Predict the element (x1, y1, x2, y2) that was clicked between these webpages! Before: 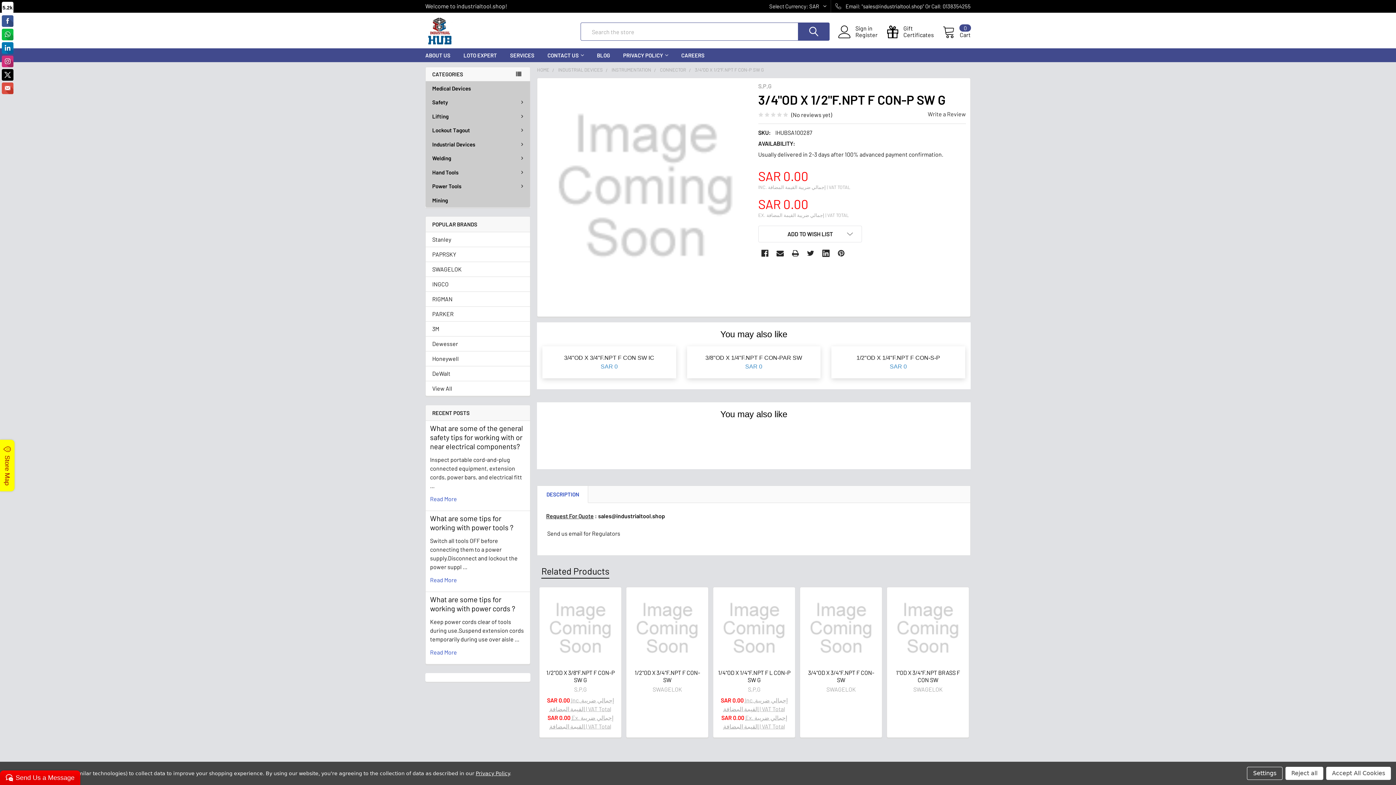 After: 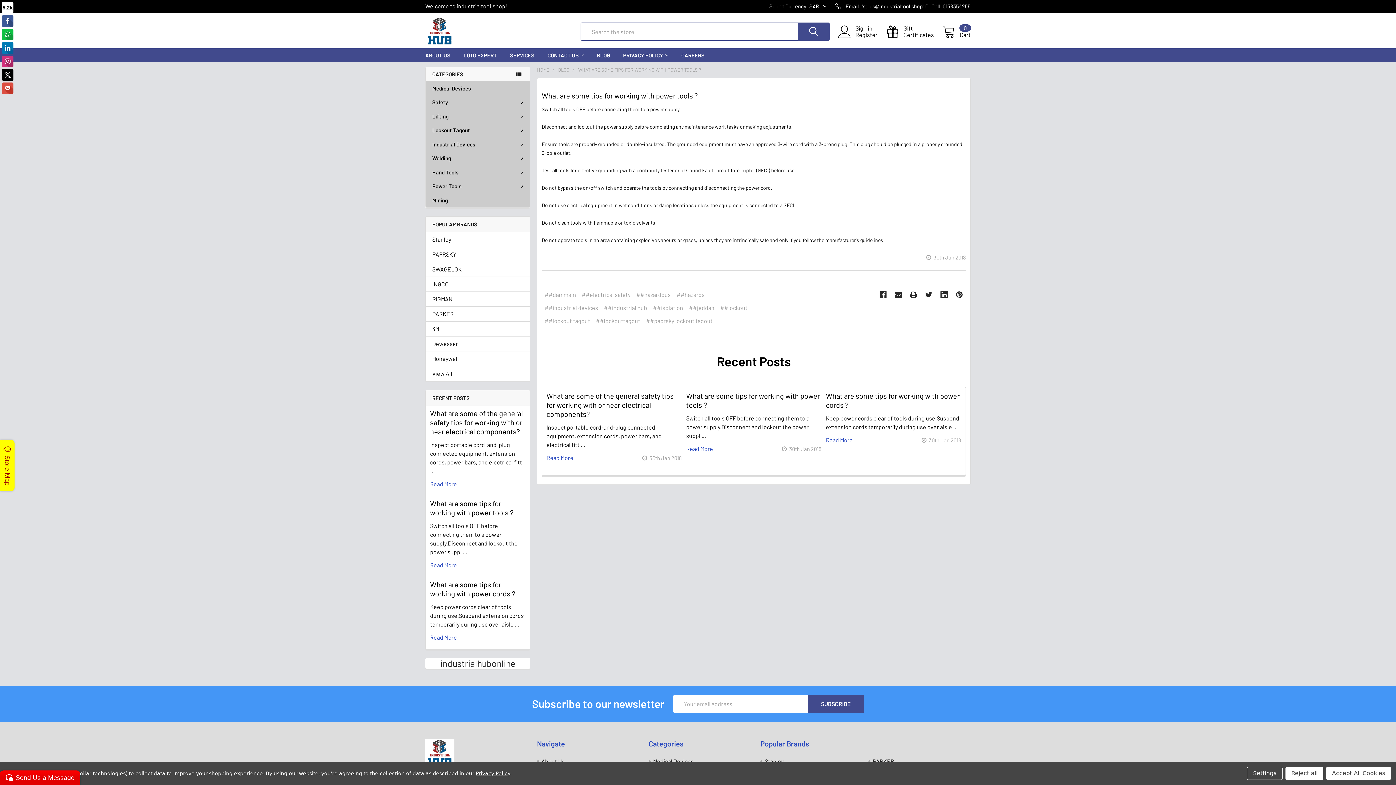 Action: label: Read More bbox: (430, 576, 457, 583)